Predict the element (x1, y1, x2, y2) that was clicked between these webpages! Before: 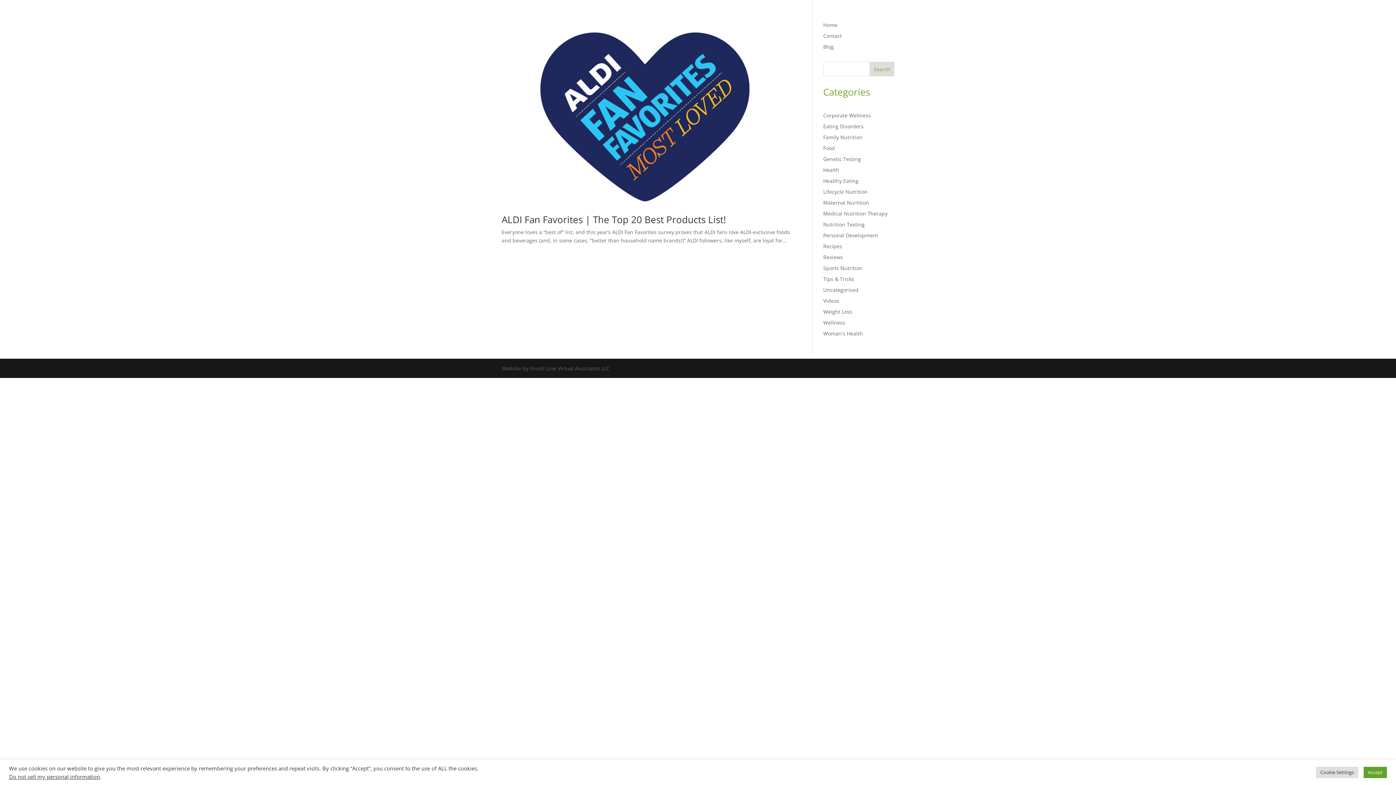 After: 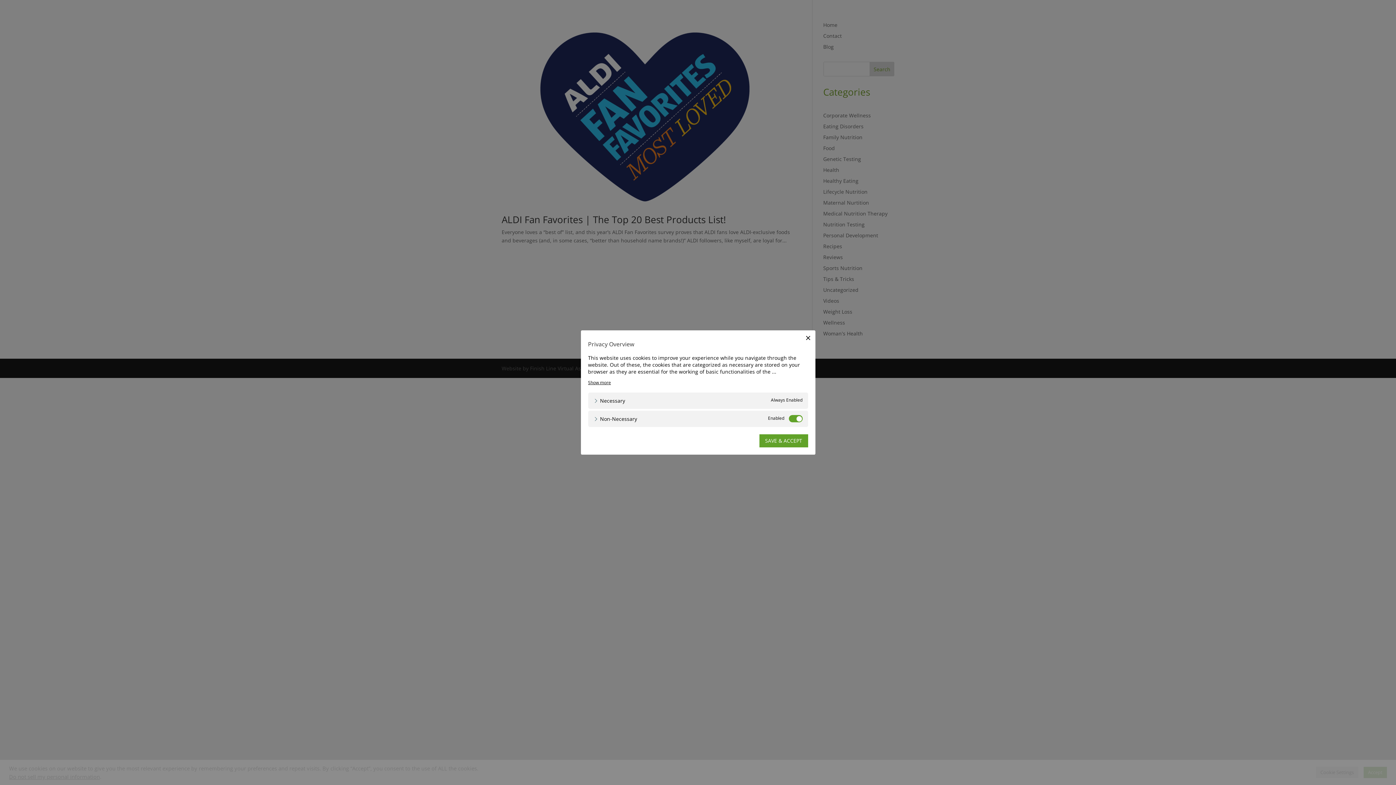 Action: bbox: (1316, 767, 1358, 778) label: Cookie Settings